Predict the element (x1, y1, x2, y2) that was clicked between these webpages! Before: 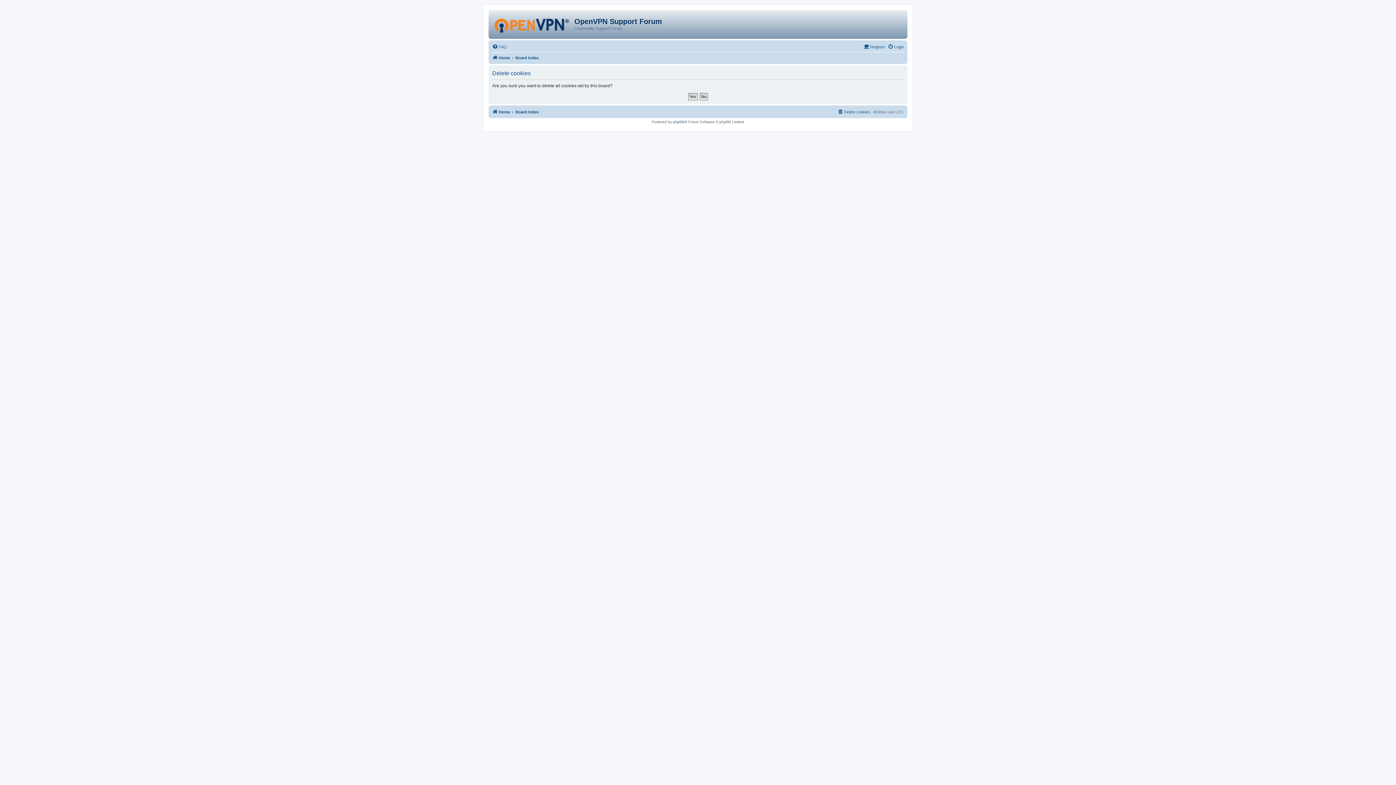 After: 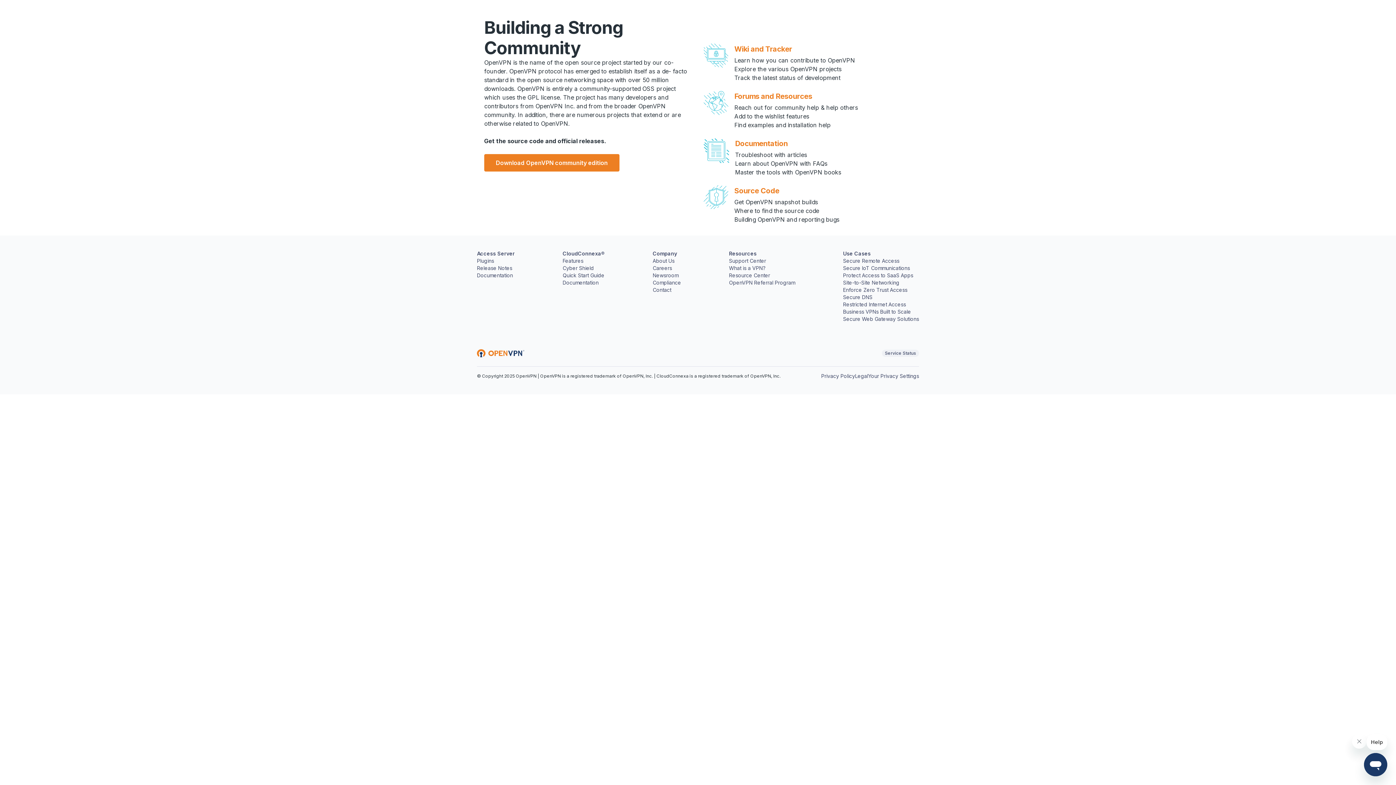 Action: bbox: (490, 12, 574, 35)